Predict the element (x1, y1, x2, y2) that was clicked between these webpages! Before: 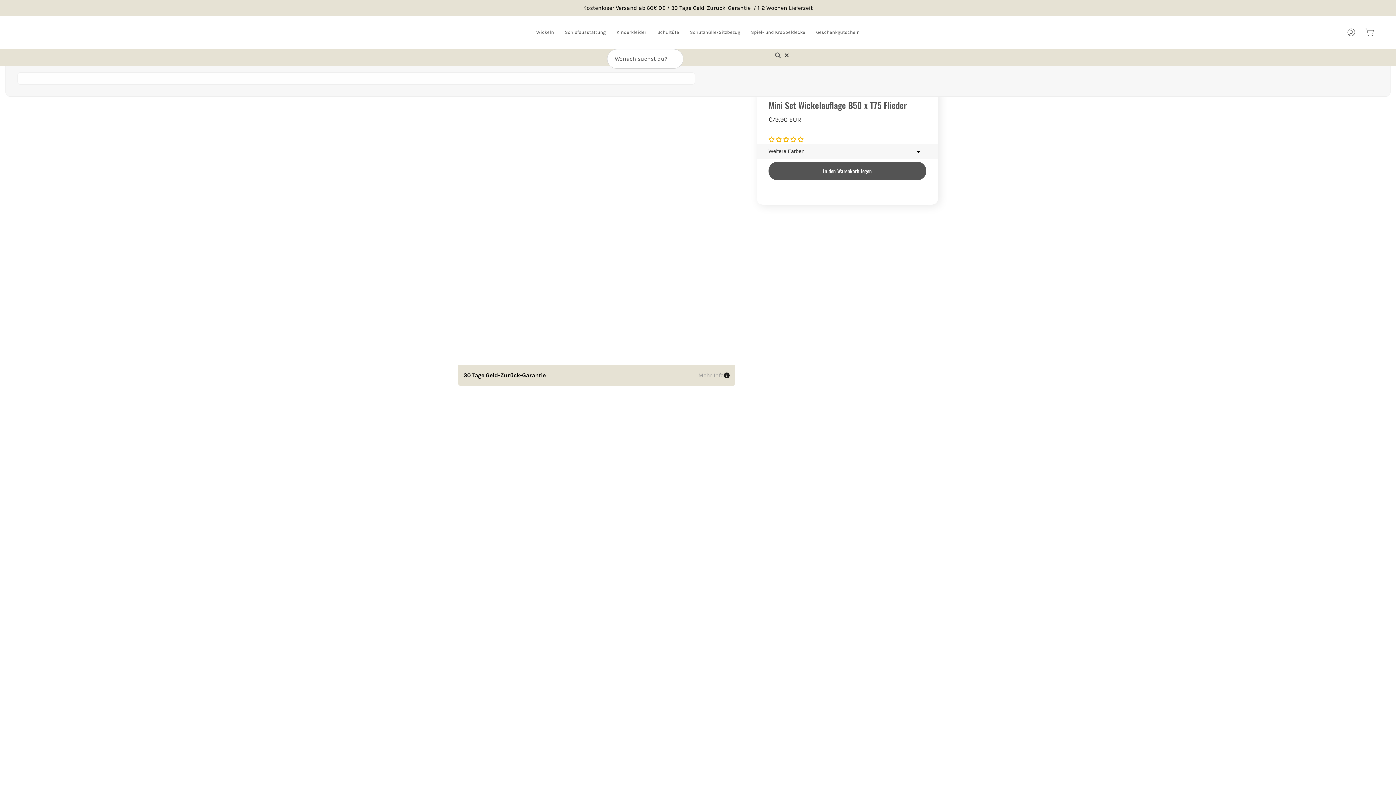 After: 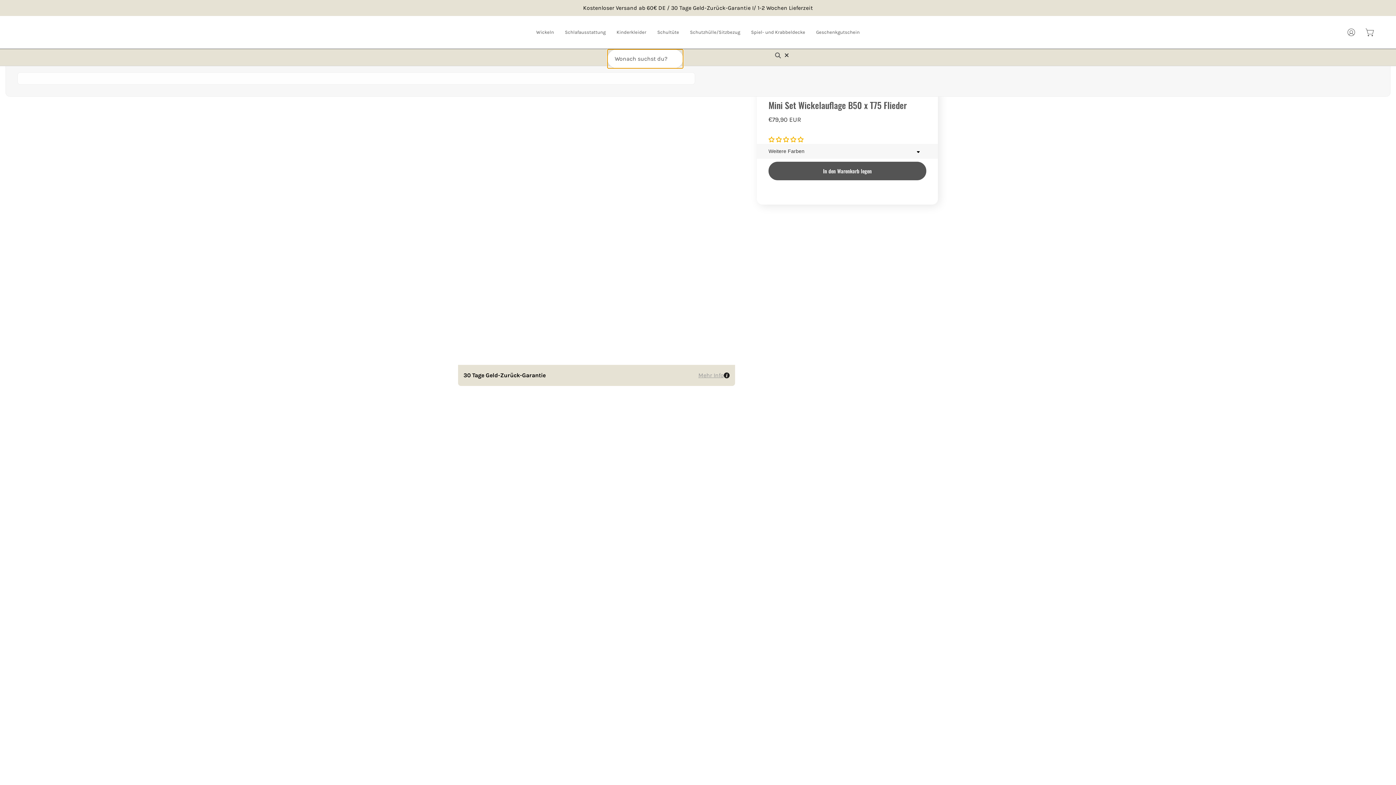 Action: bbox: (775, 51, 781, 60)